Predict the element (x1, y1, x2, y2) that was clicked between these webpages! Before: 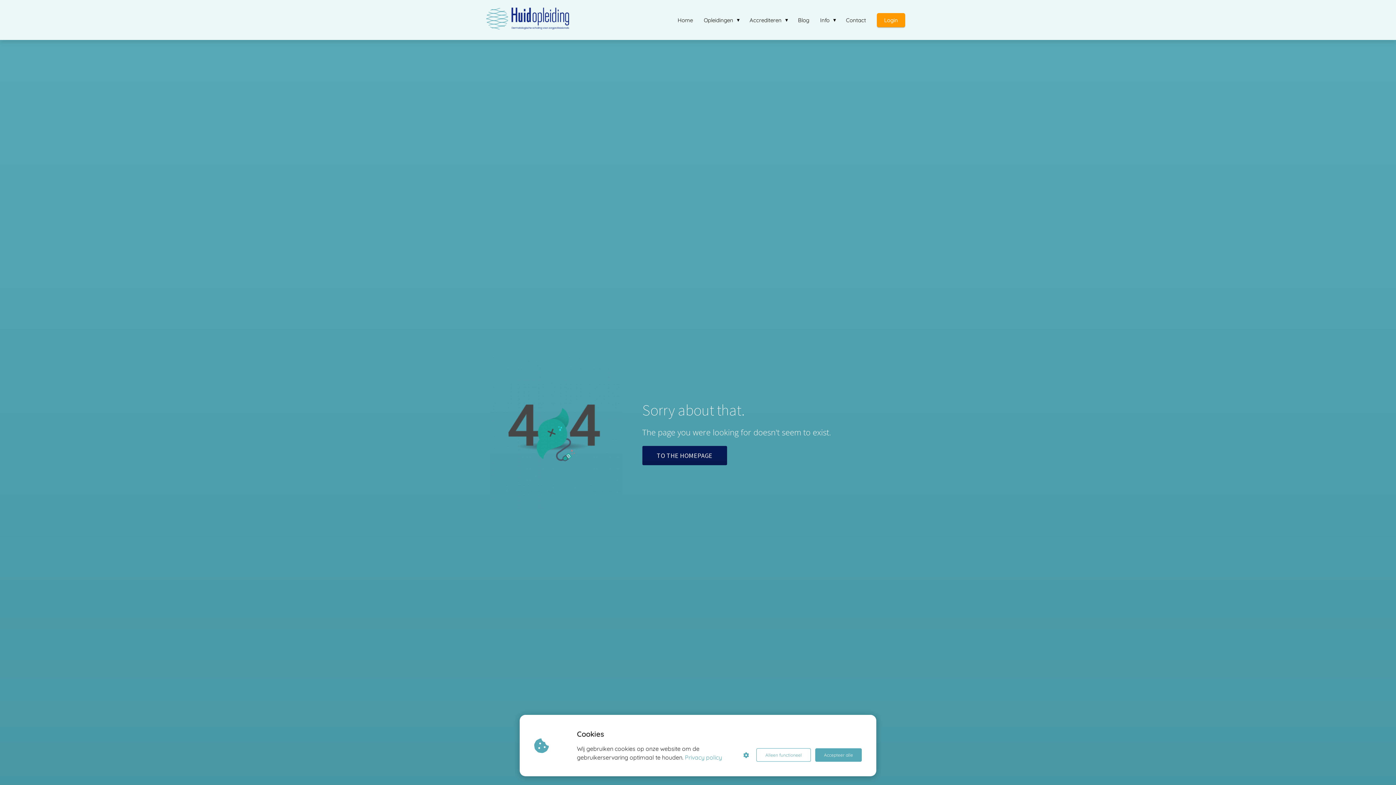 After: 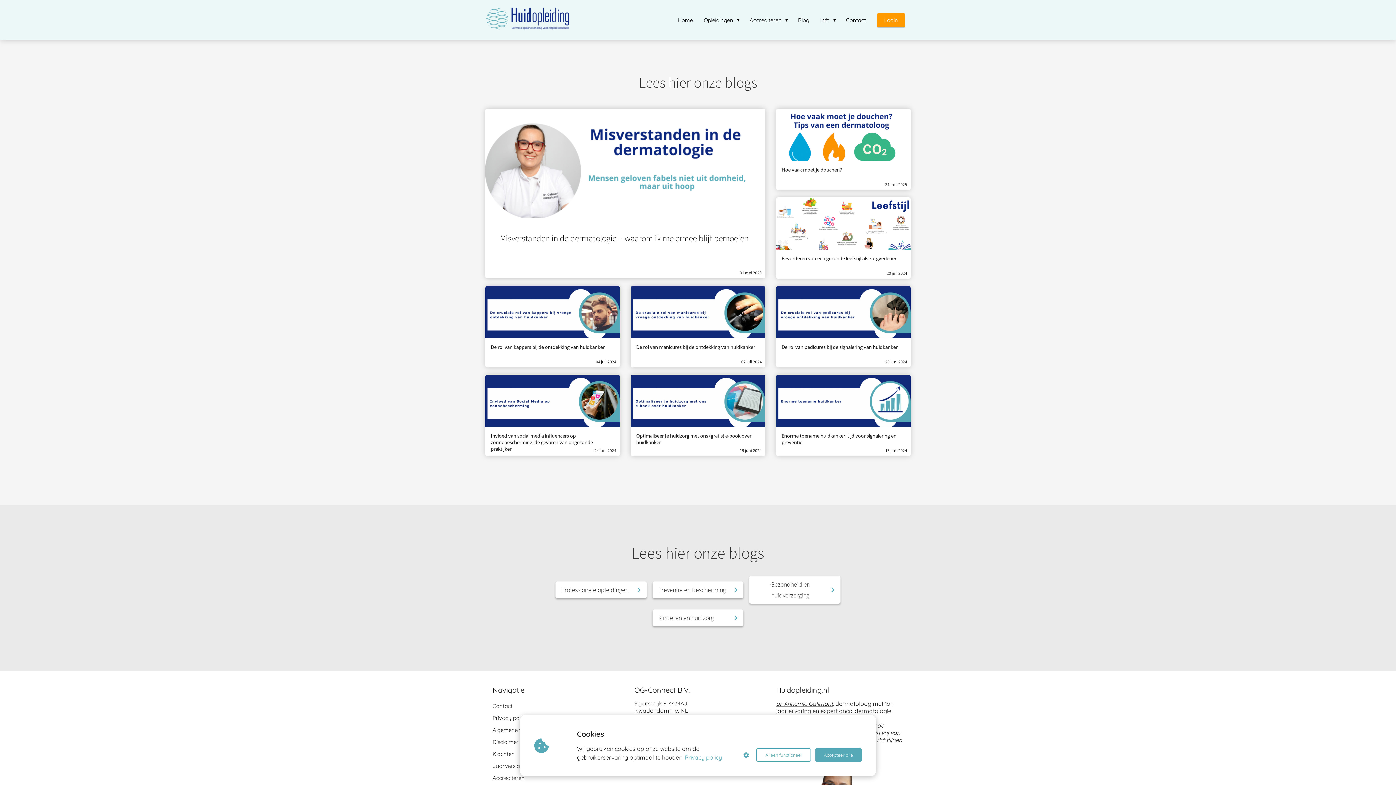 Action: label: Blog bbox: (792, 16, 814, 23)